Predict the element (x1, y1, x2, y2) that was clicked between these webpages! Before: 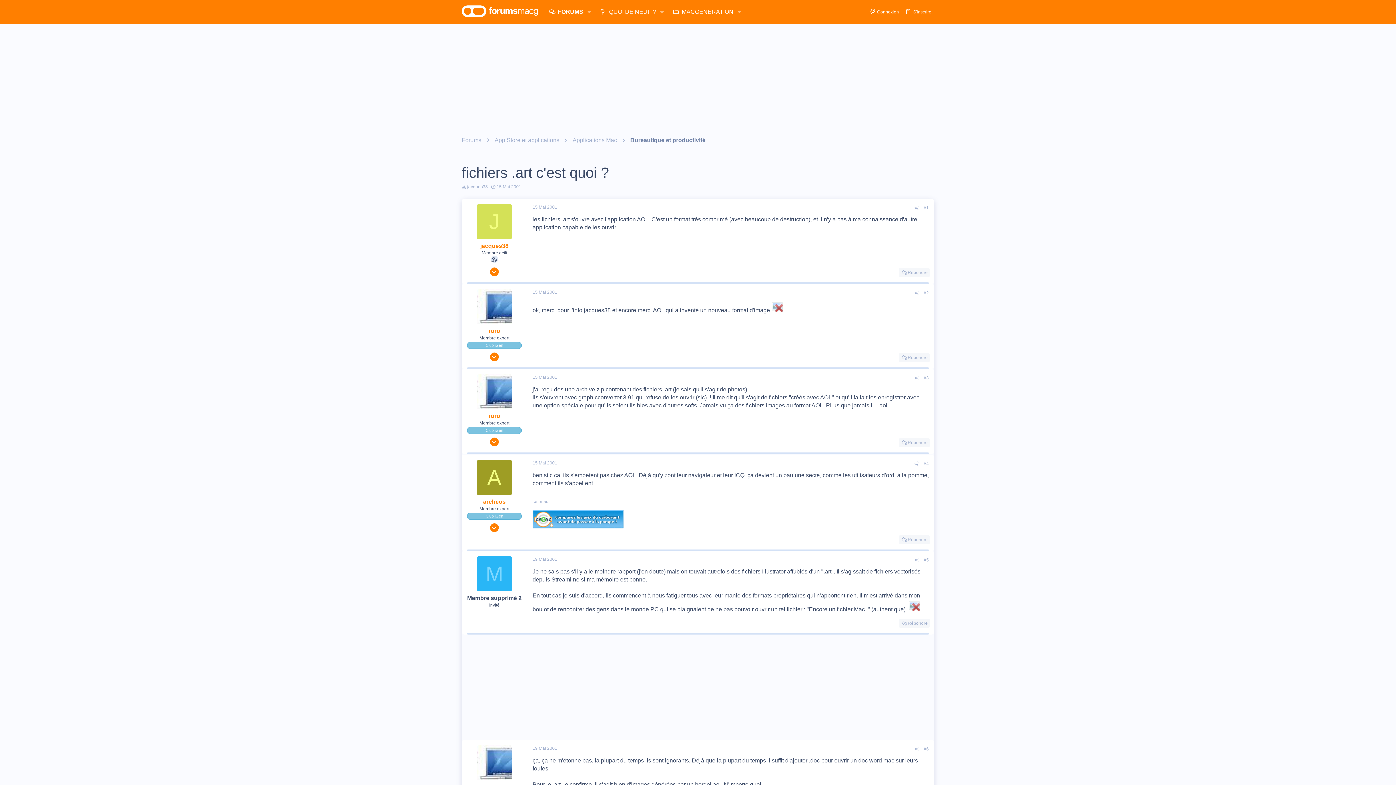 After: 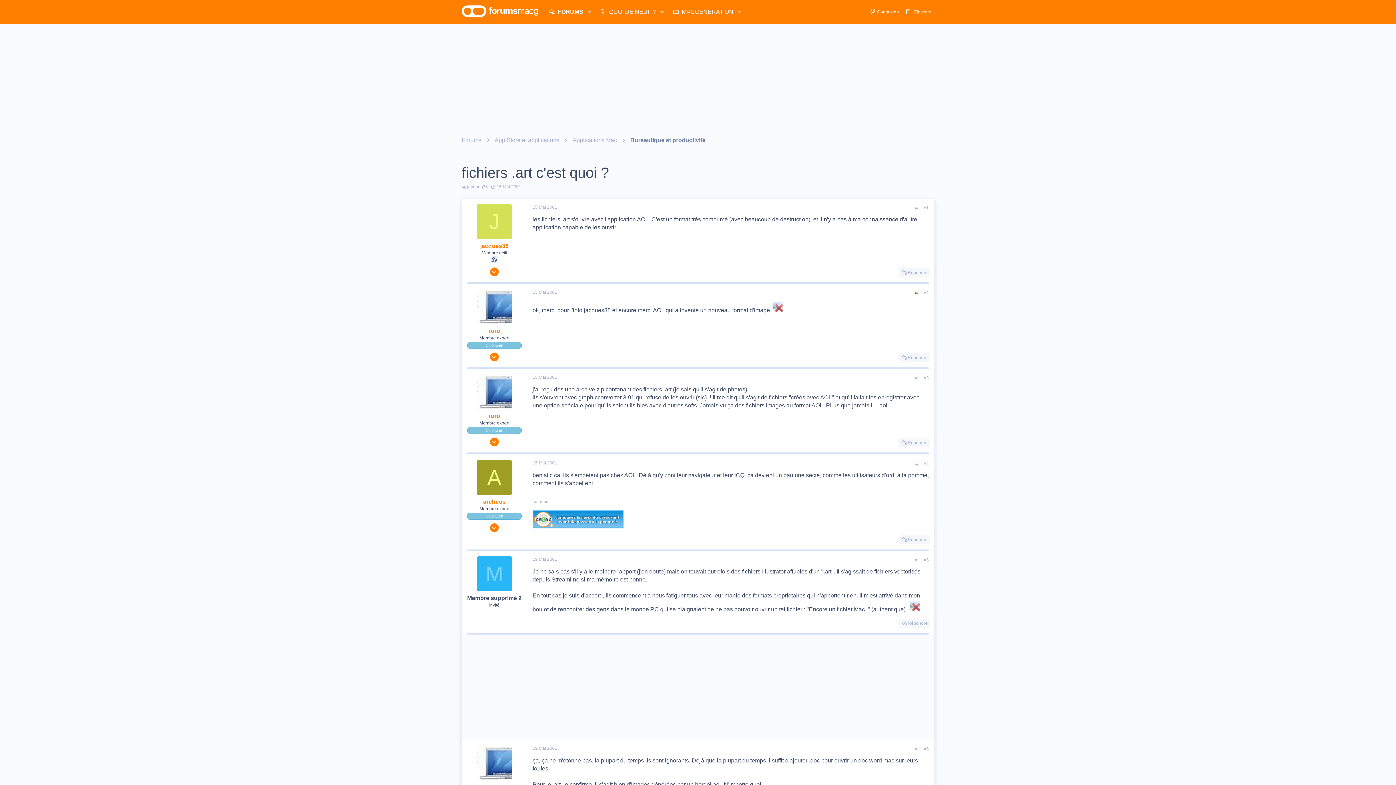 Action: bbox: (912, 289, 921, 296) label: Share